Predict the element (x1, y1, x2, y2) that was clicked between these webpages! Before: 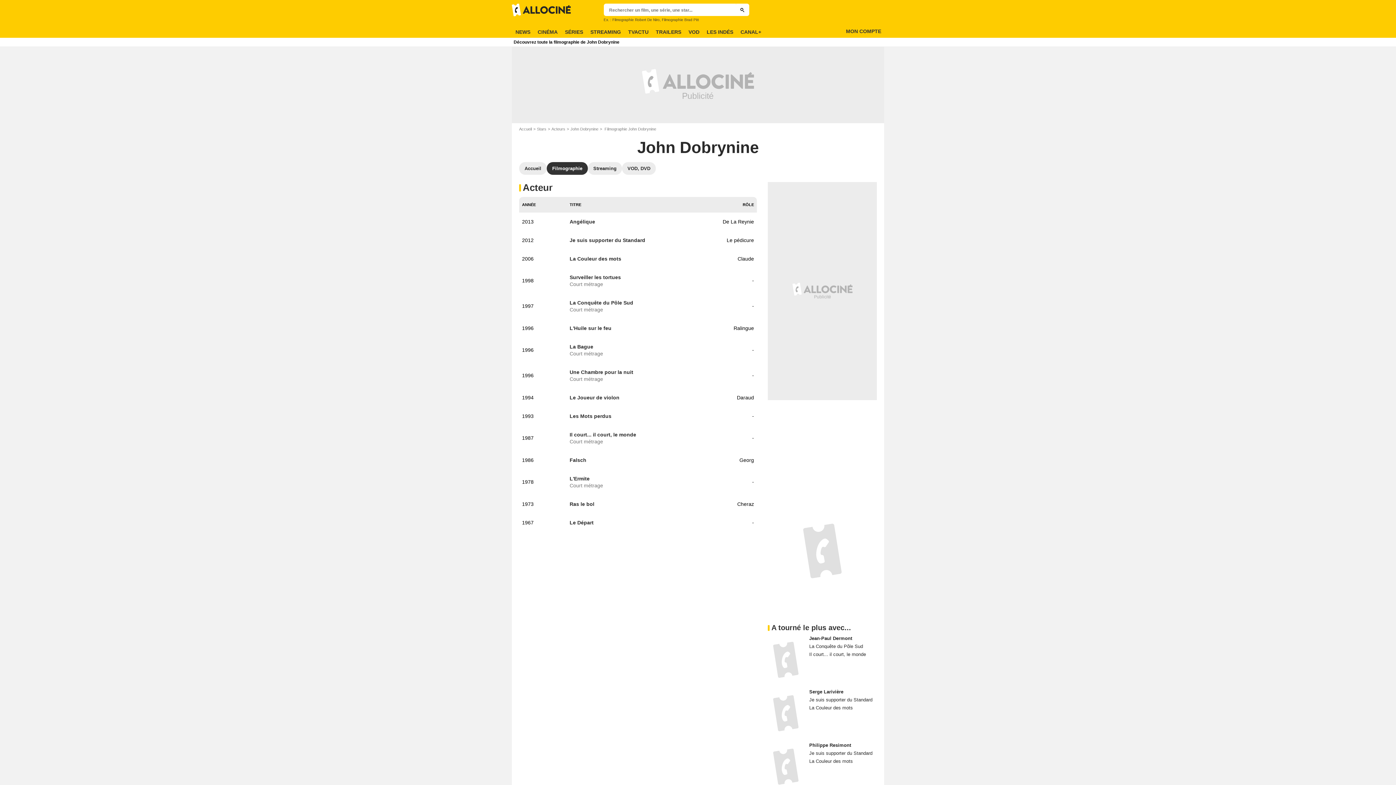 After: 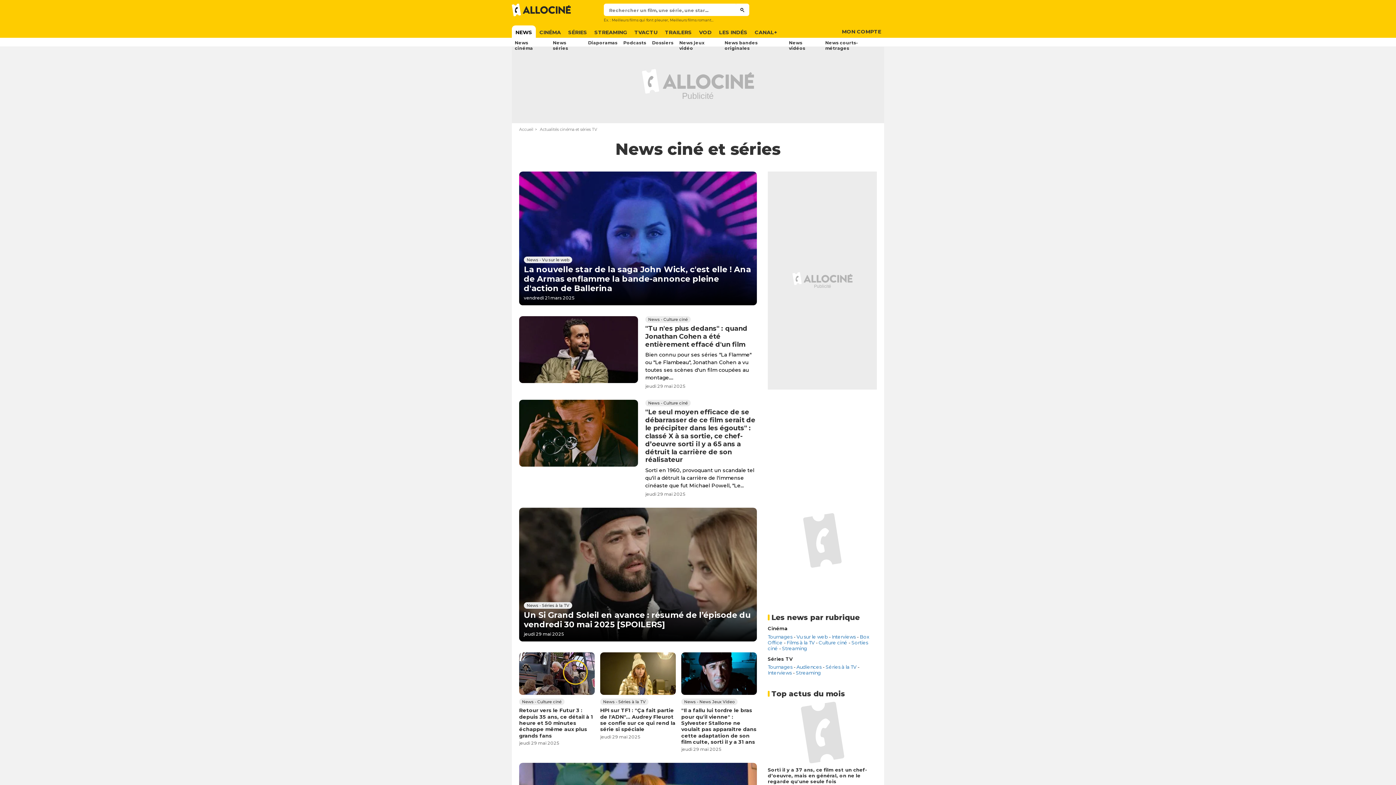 Action: label: NEWS bbox: (512, 25, 534, 38)